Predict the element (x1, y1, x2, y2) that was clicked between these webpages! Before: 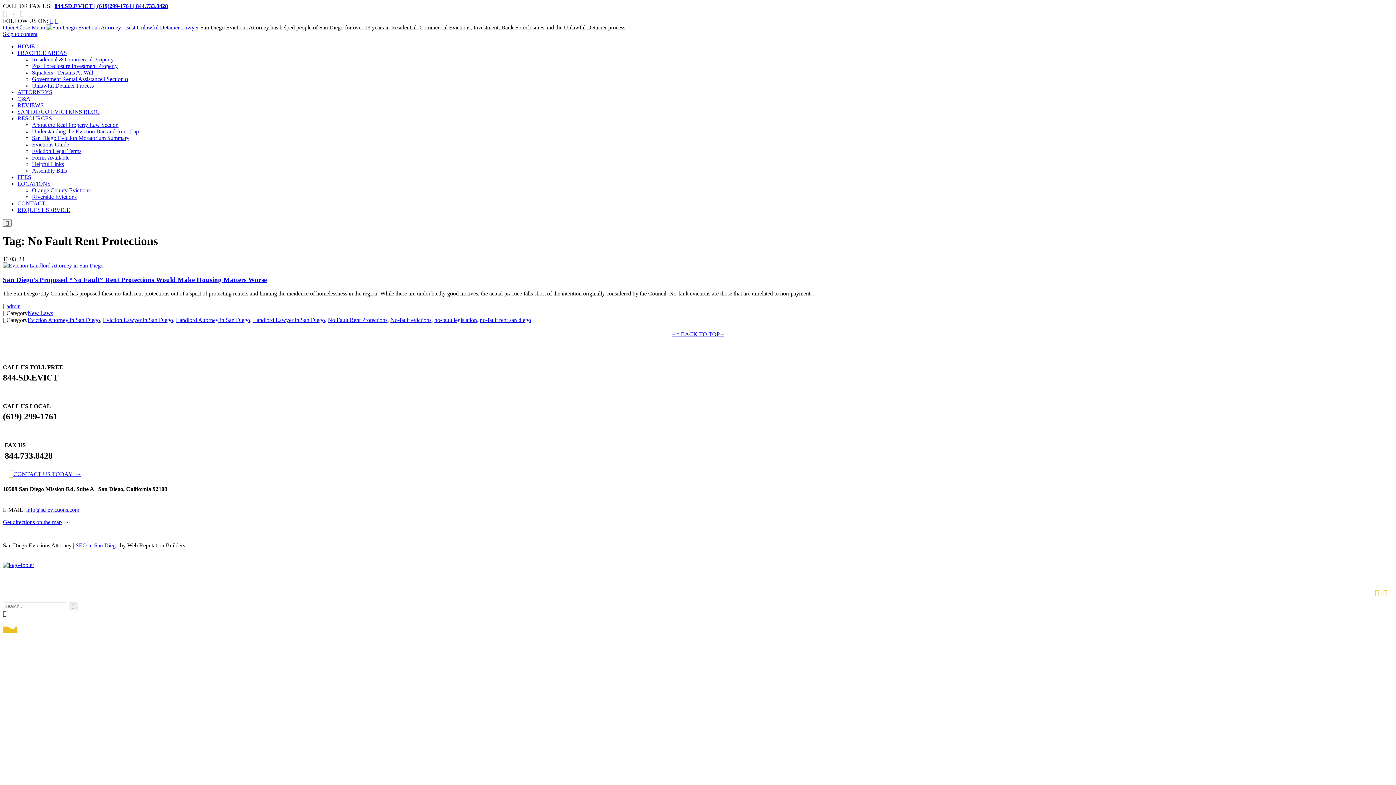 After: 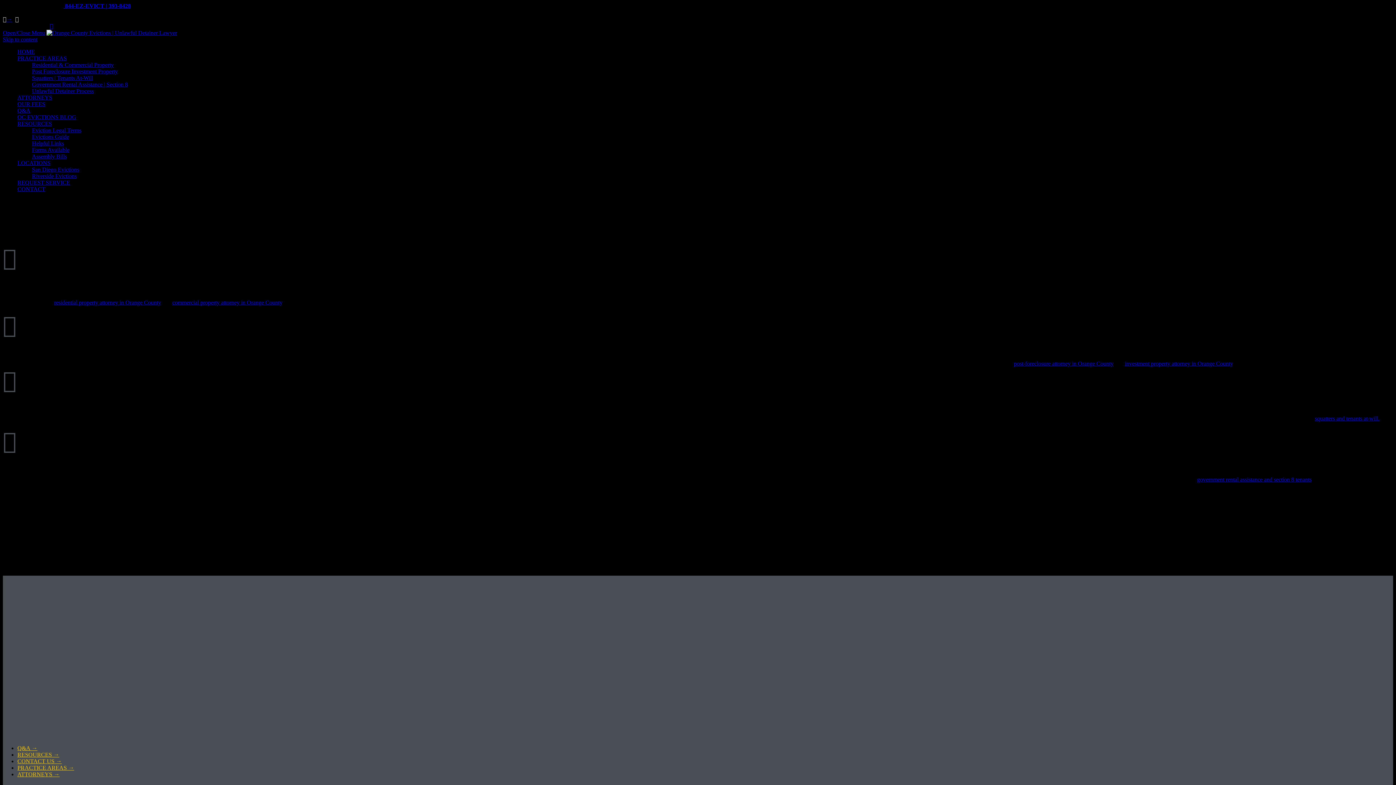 Action: label: Orange County Evictions bbox: (32, 187, 90, 193)